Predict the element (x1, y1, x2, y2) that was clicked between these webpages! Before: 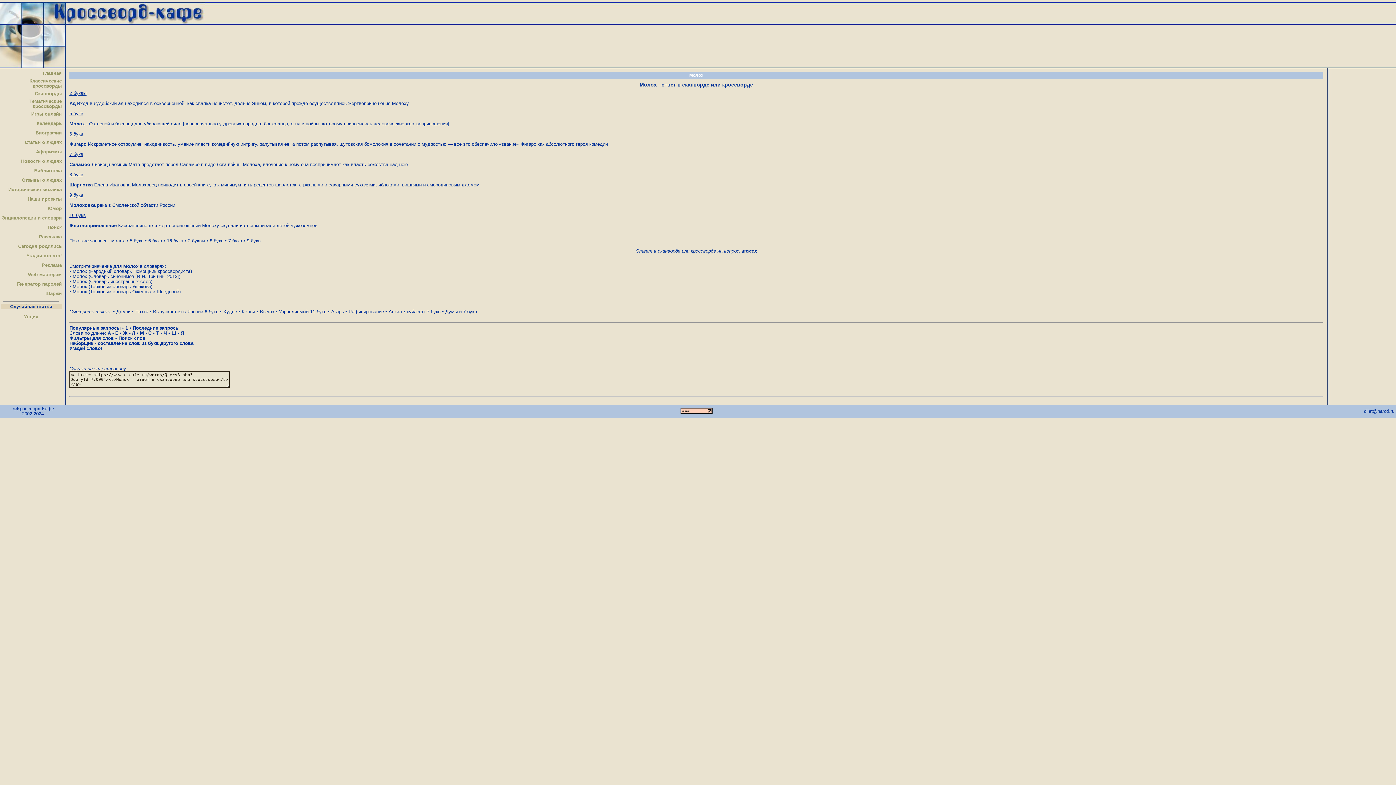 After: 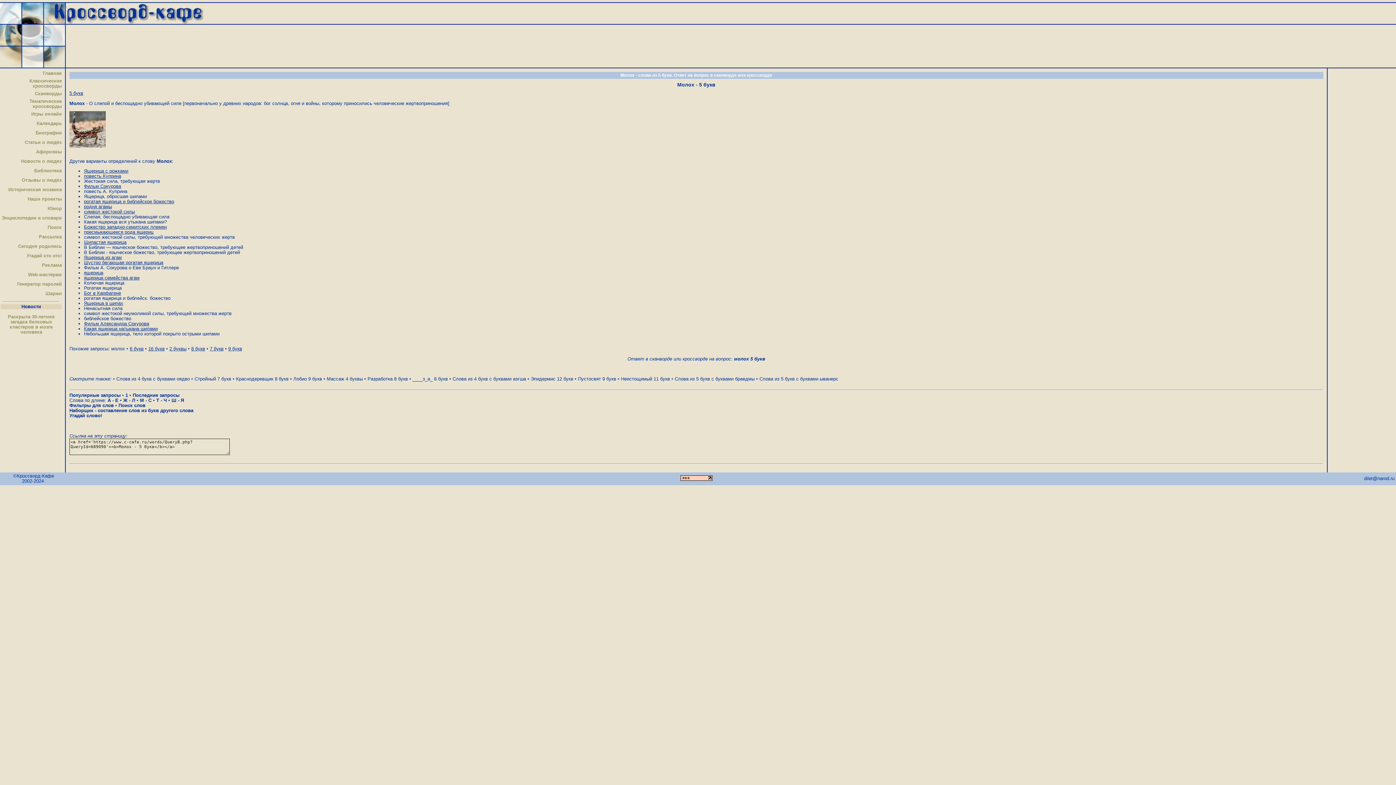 Action: bbox: (129, 238, 143, 243) label: 5 букв